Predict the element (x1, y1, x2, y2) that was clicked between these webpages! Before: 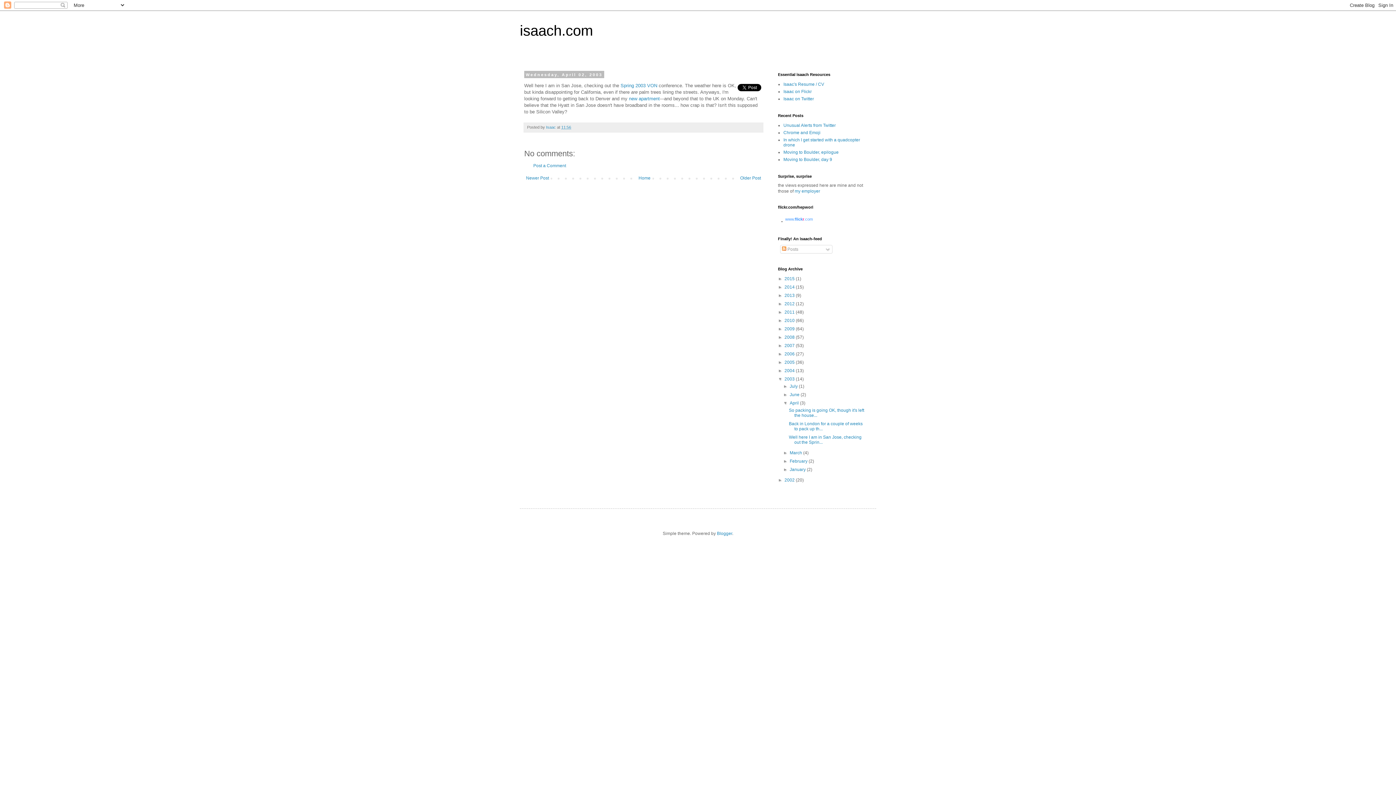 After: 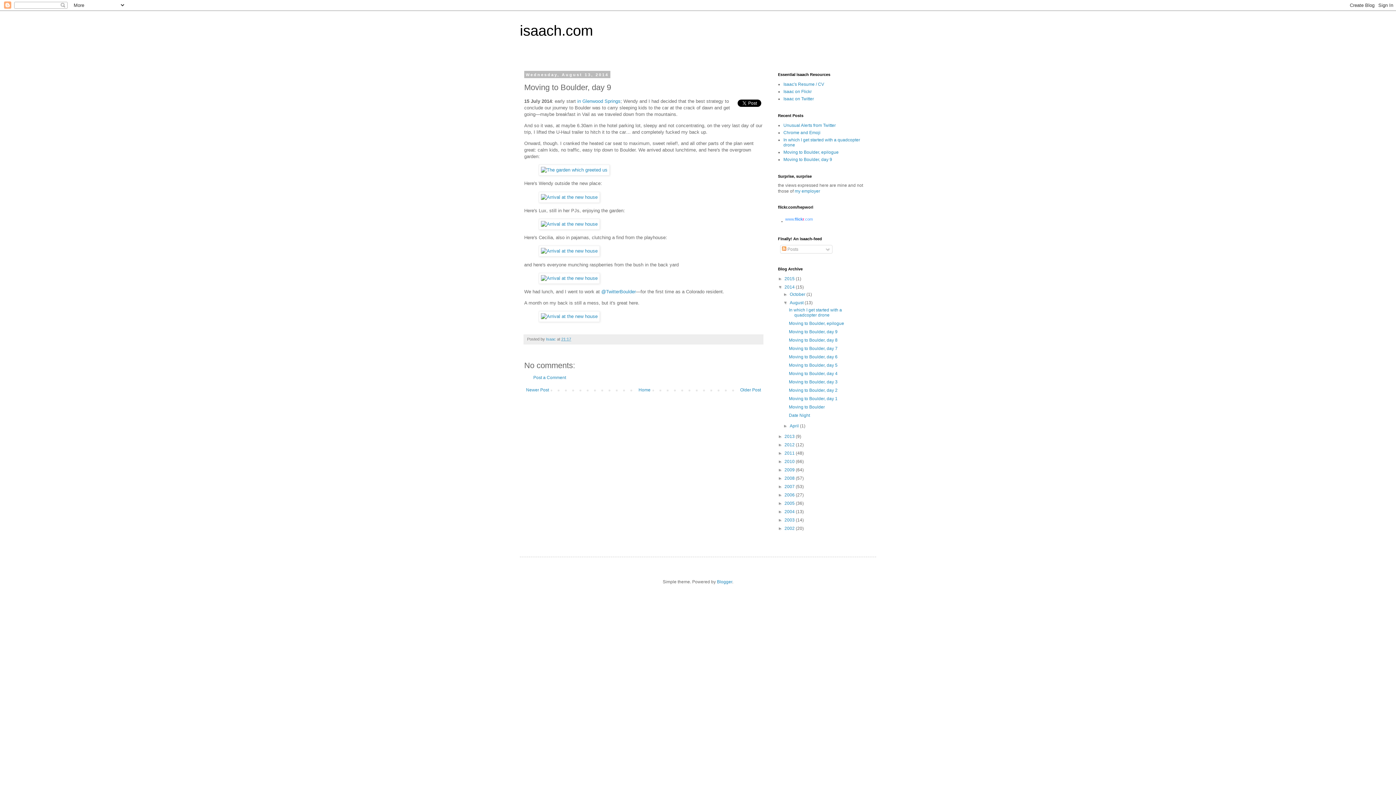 Action: bbox: (783, 157, 832, 162) label: Moving to Boulder, day 9